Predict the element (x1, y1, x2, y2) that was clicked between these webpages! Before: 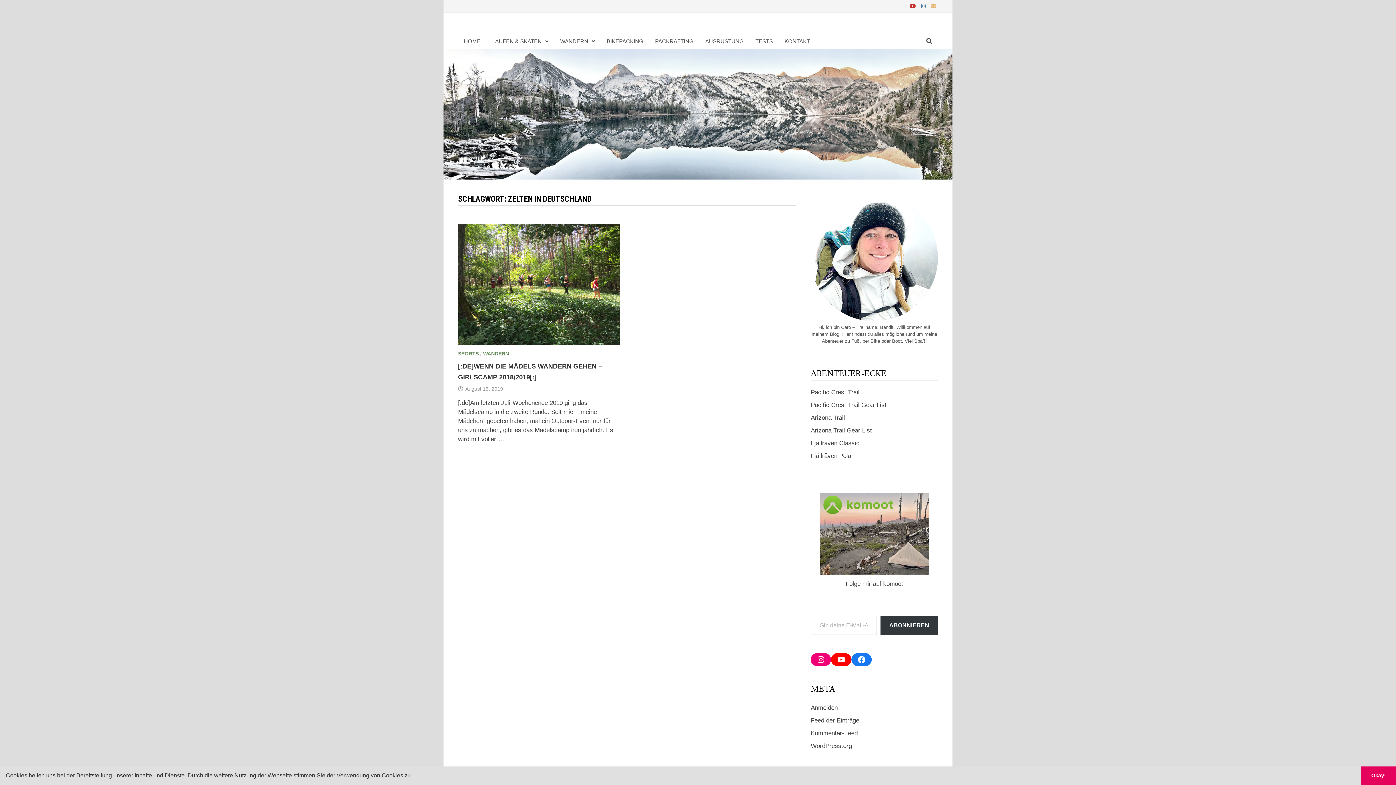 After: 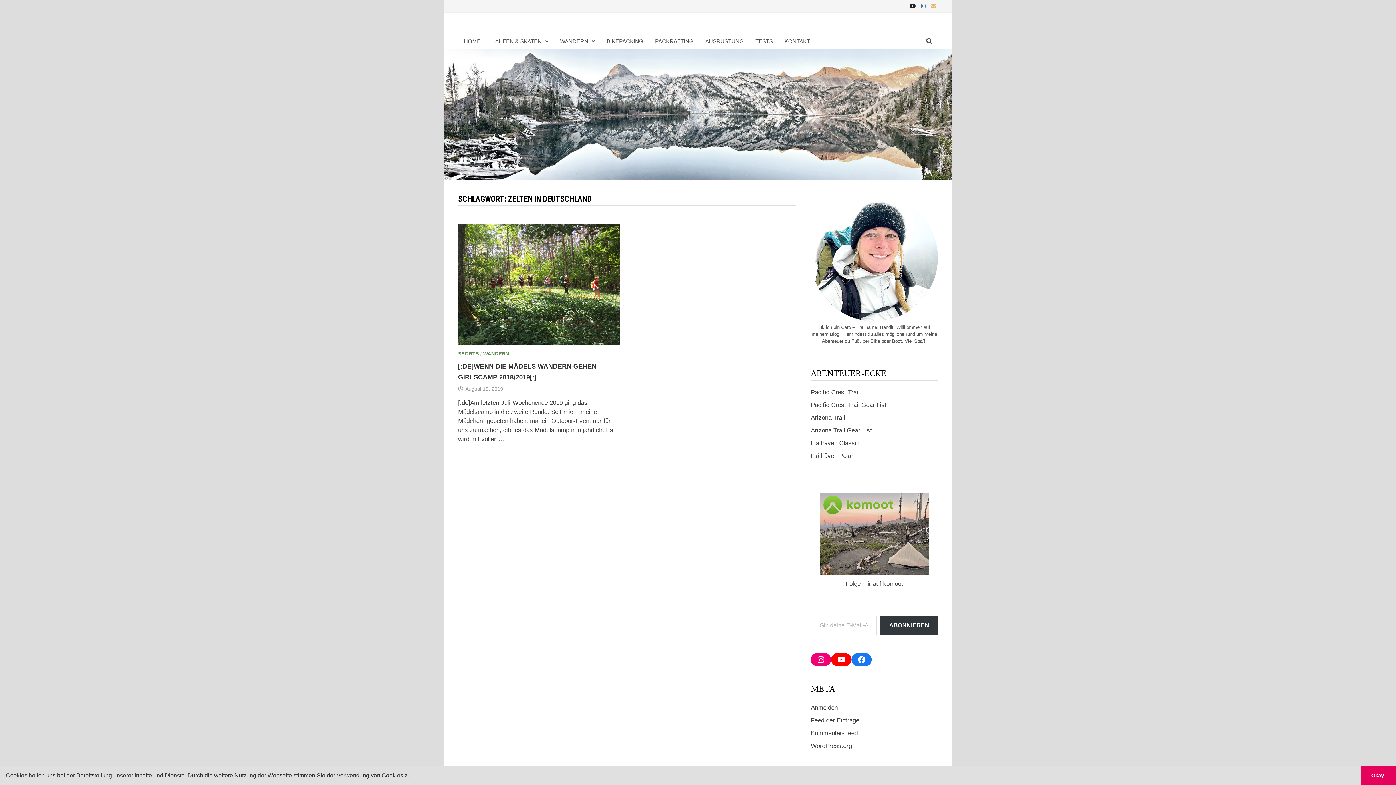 Action: label:   bbox: (908, 2, 919, 9)